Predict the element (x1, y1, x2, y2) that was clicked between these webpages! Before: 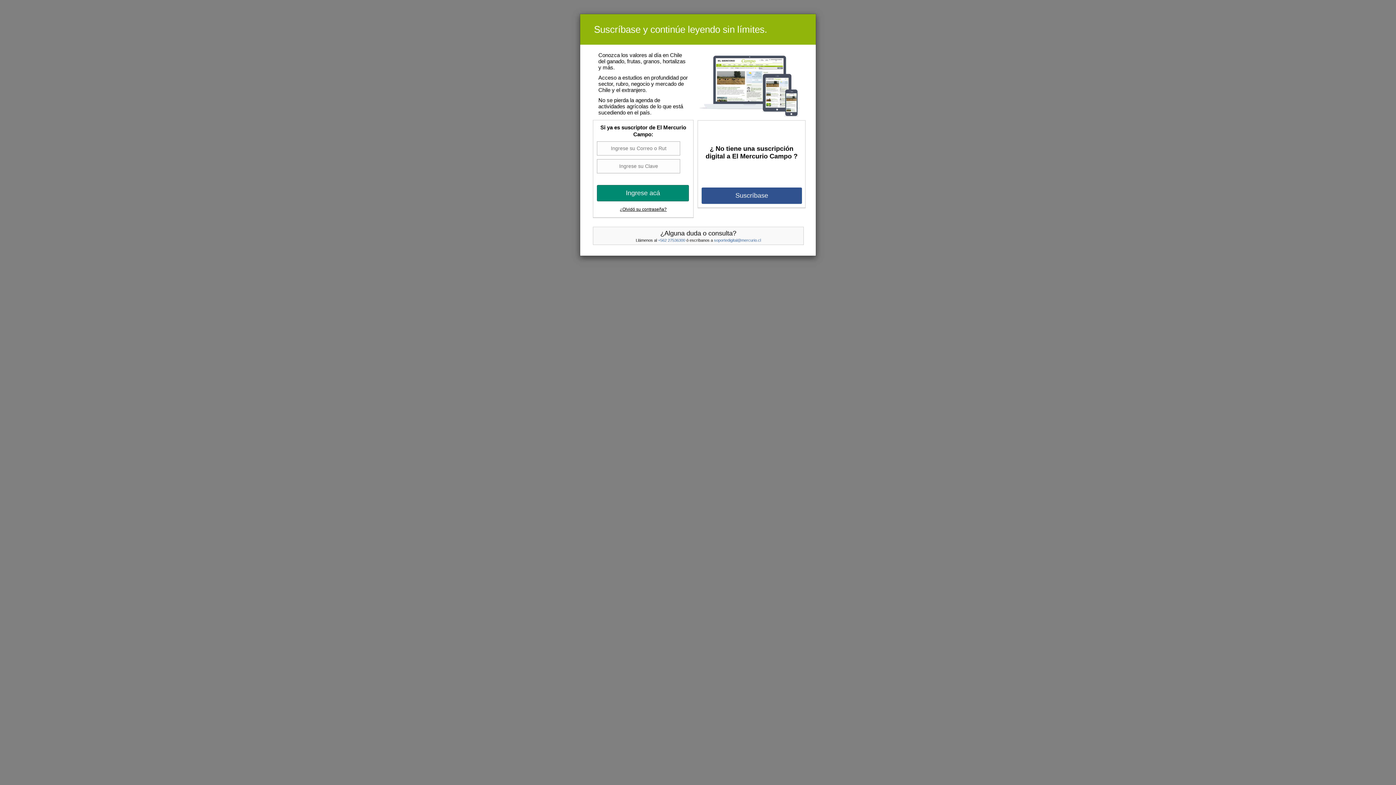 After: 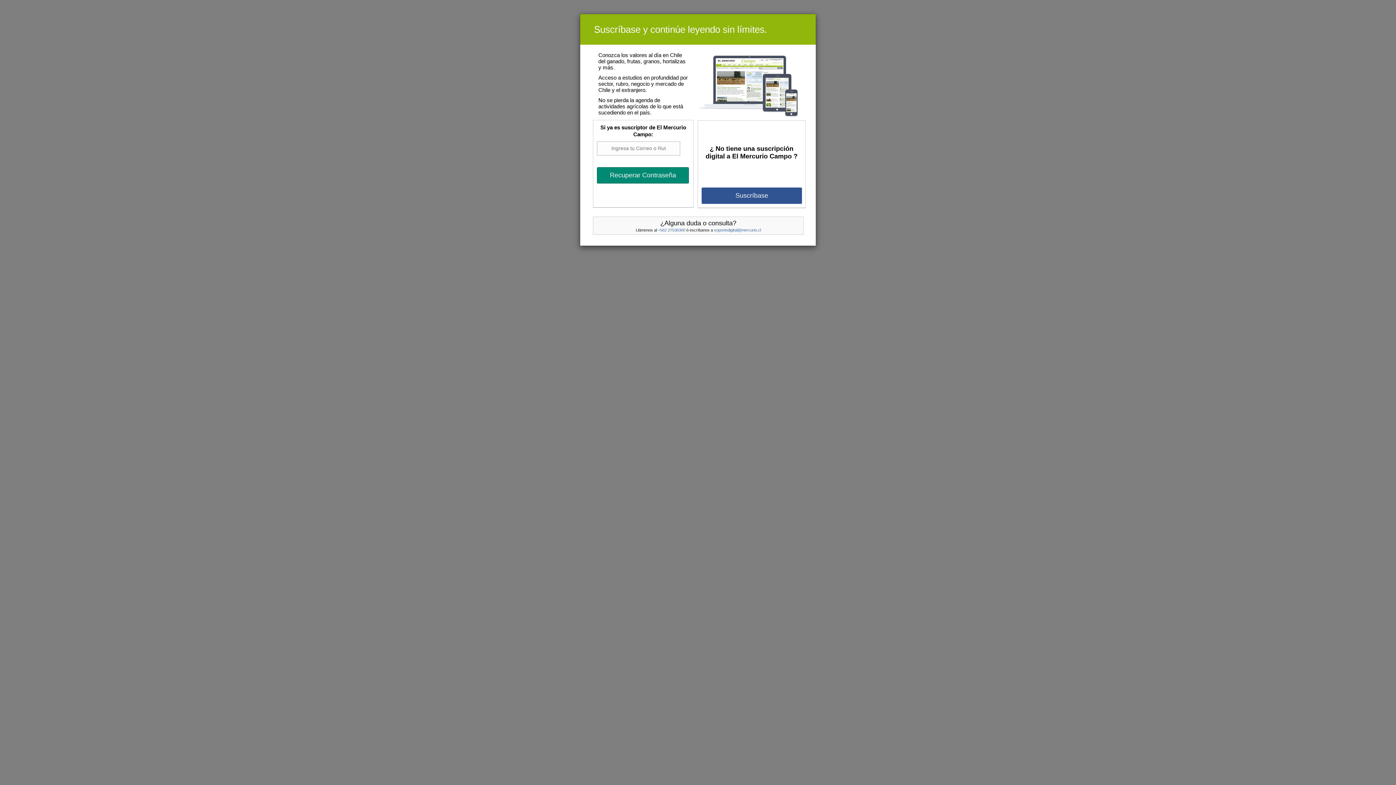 Action: bbox: (619, 207, 666, 212) label: ¿Olvidó su contraseña?